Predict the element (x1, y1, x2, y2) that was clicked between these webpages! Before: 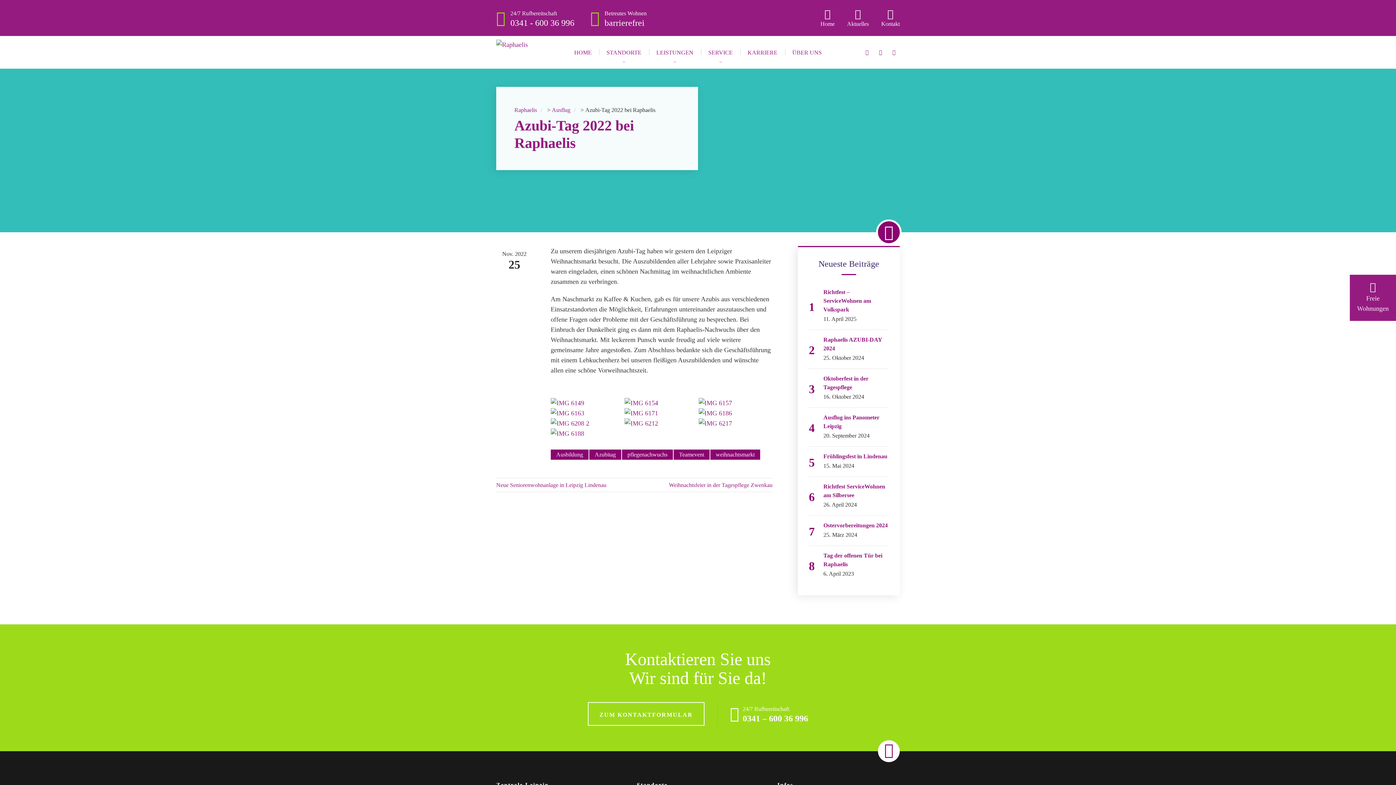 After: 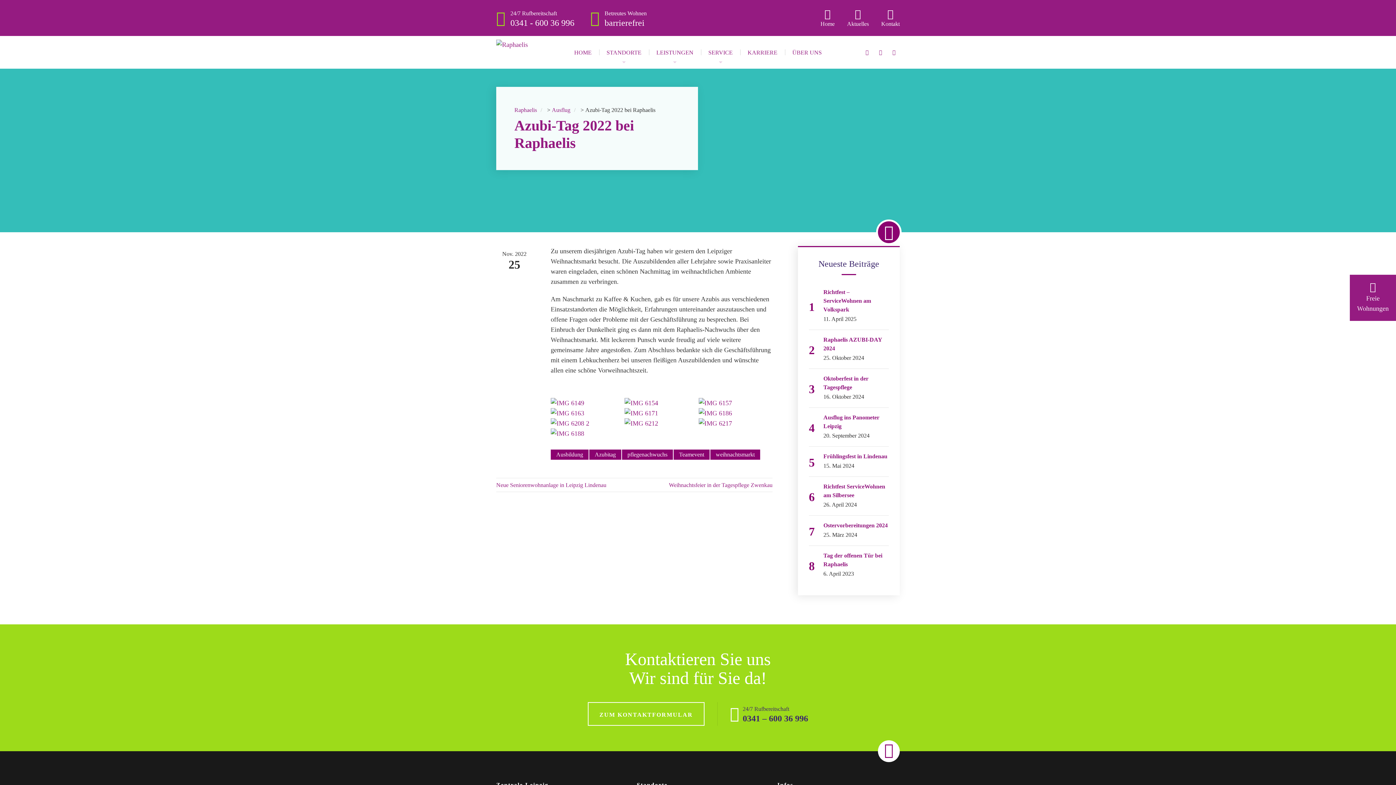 Action: label: 24/7 Rufbereitschaft
0341 – 600 36 996 bbox: (742, 706, 808, 721)